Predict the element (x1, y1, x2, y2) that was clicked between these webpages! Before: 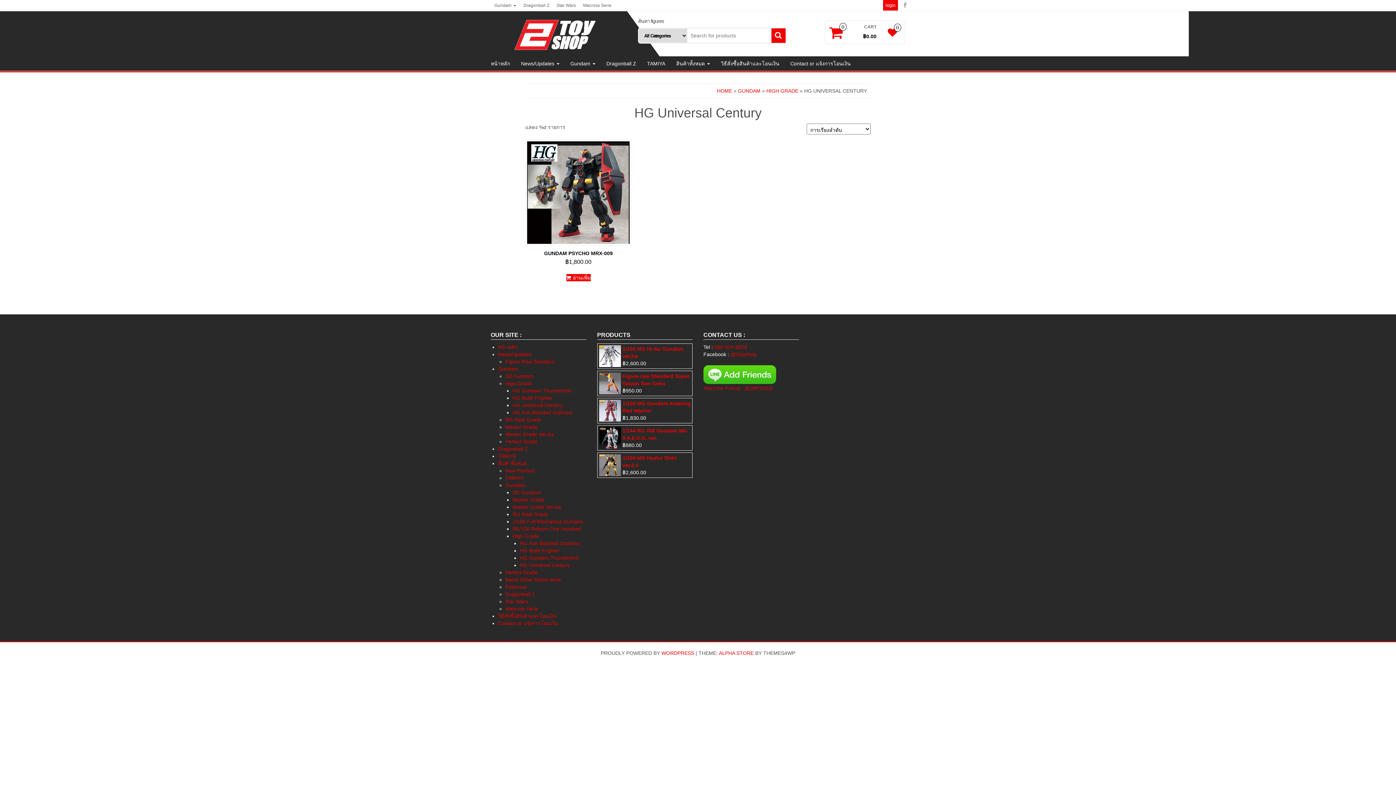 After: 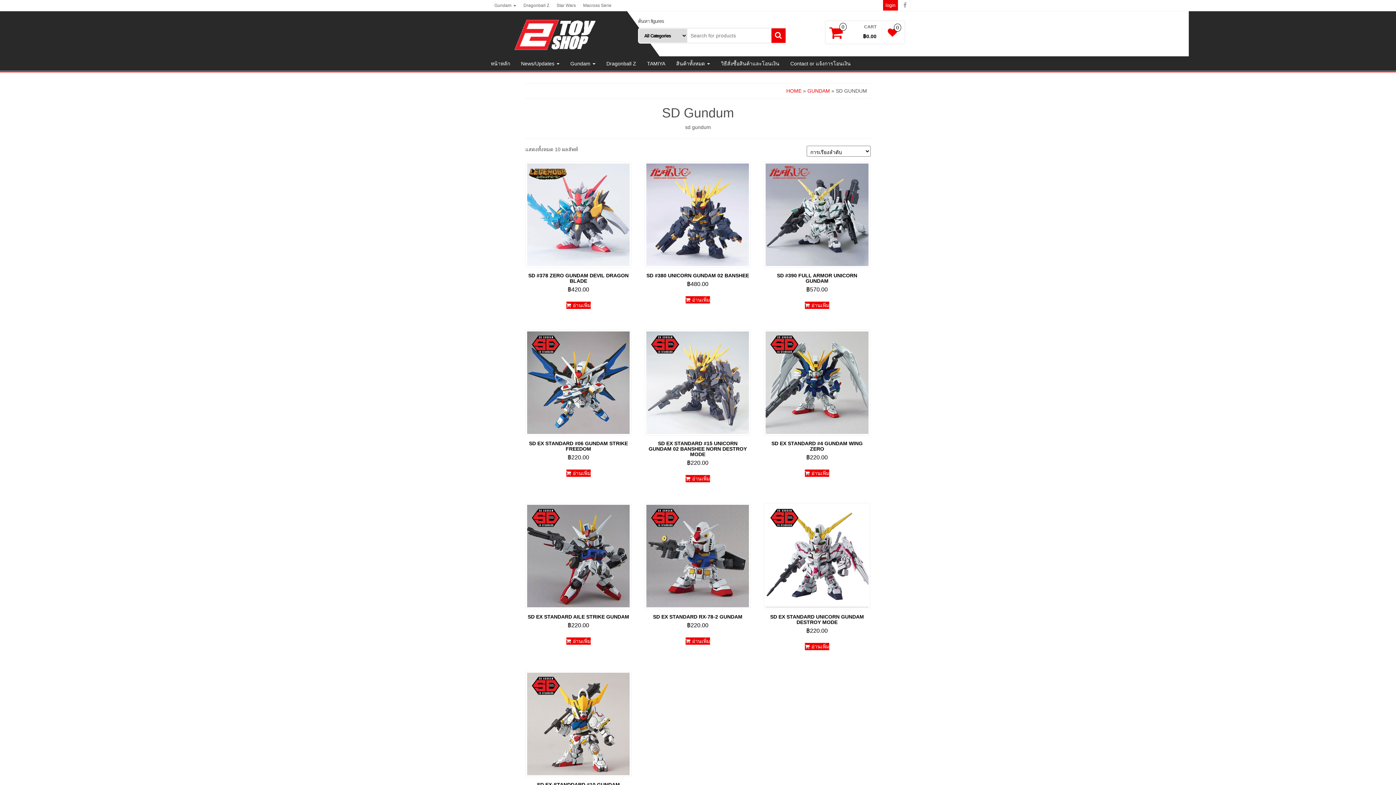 Action: bbox: (512, 489, 541, 495) label: SD Gundum